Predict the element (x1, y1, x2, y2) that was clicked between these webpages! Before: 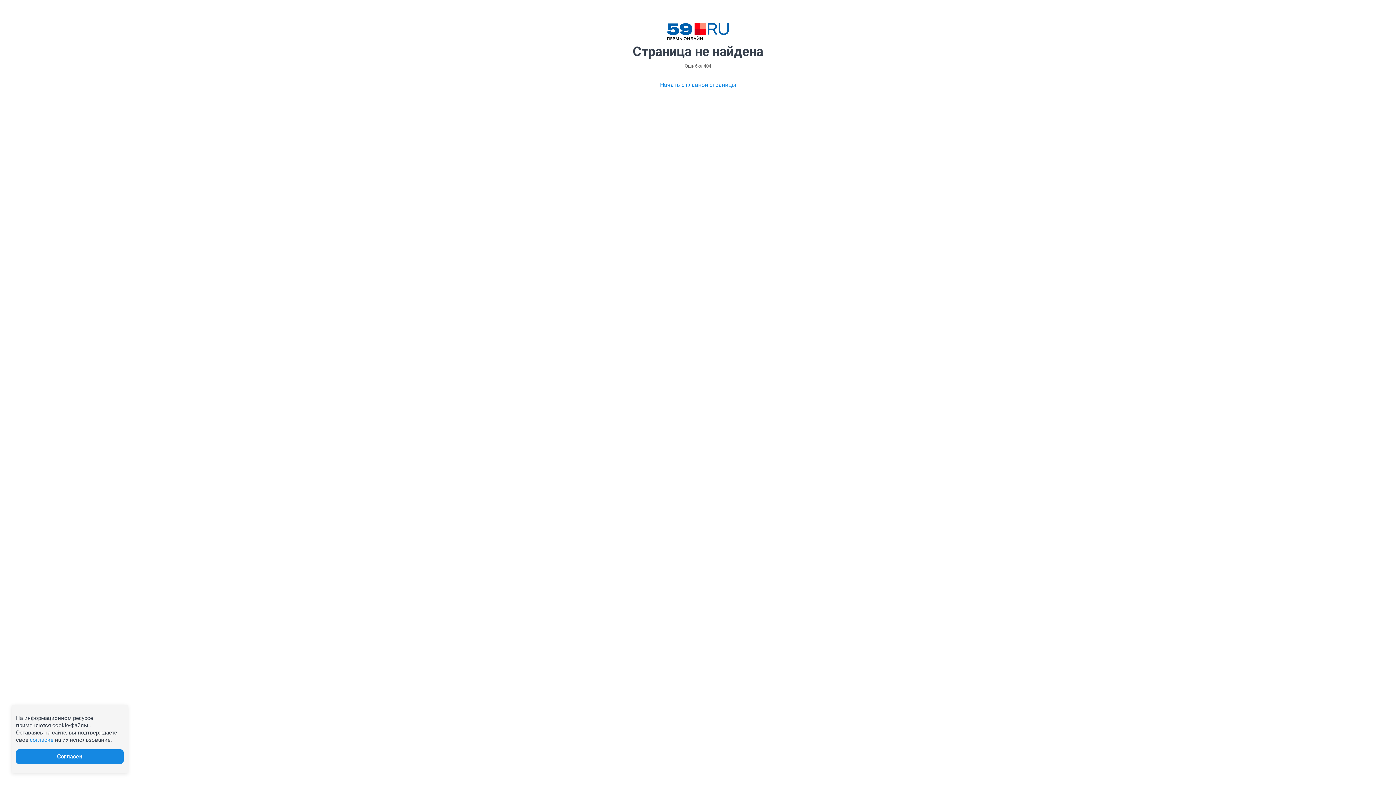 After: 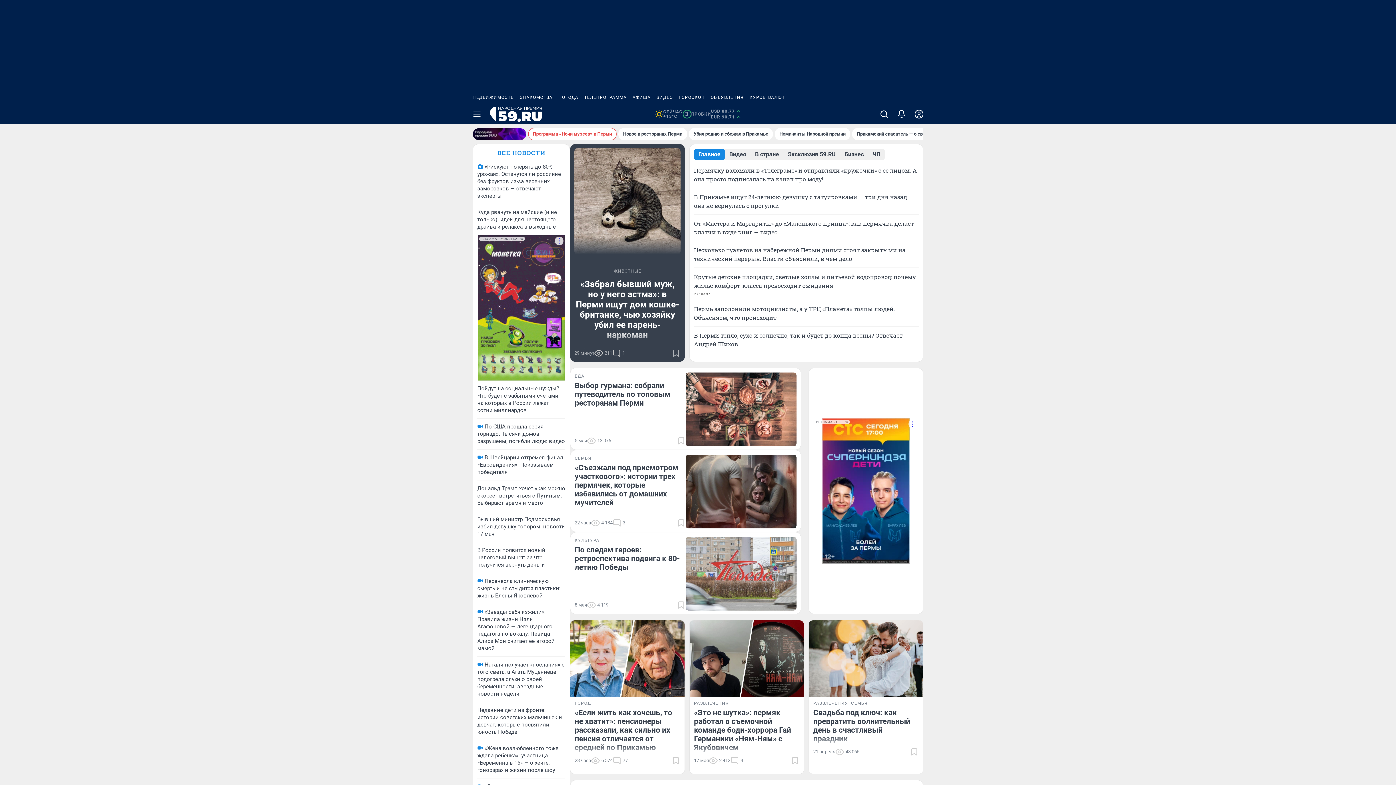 Action: bbox: (660, 80, 736, 89) label: Начать с главной страницы